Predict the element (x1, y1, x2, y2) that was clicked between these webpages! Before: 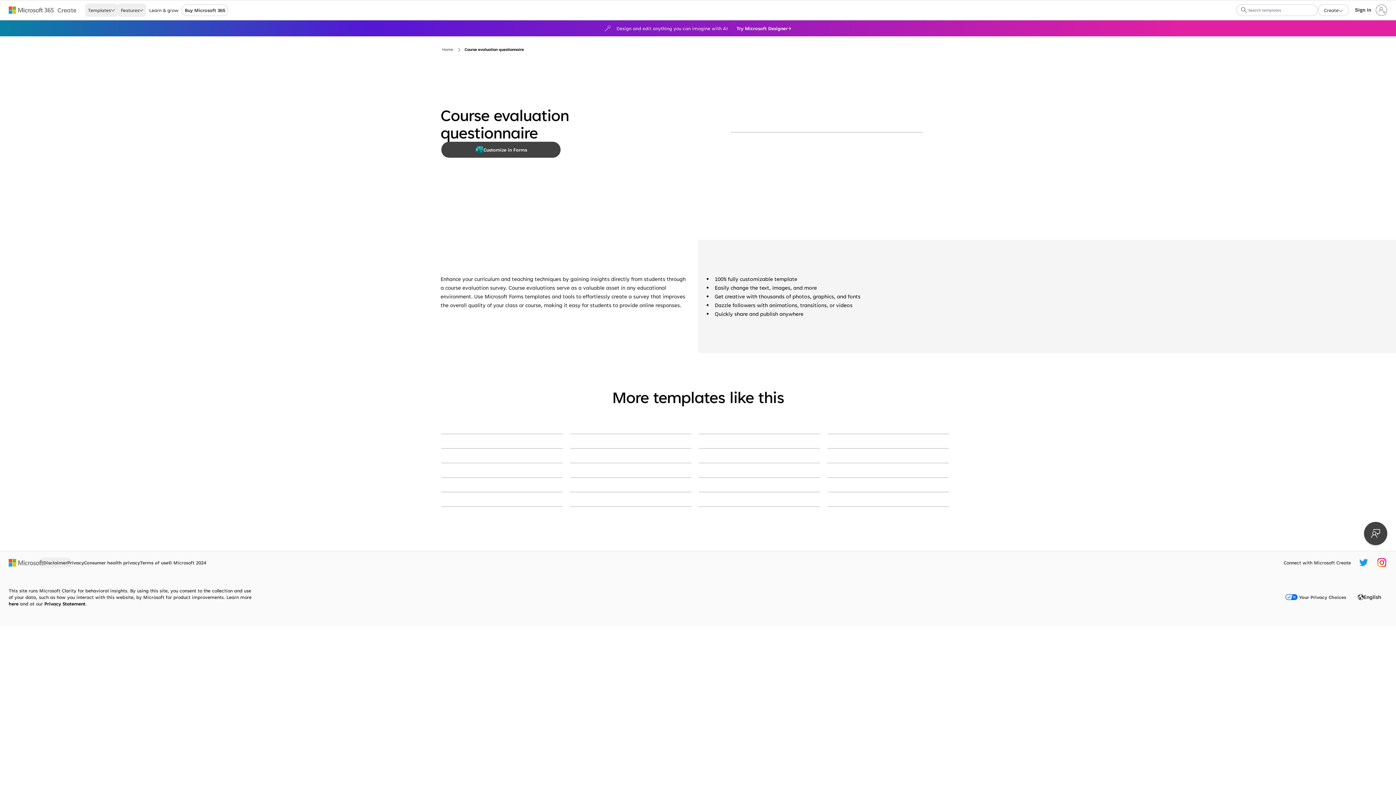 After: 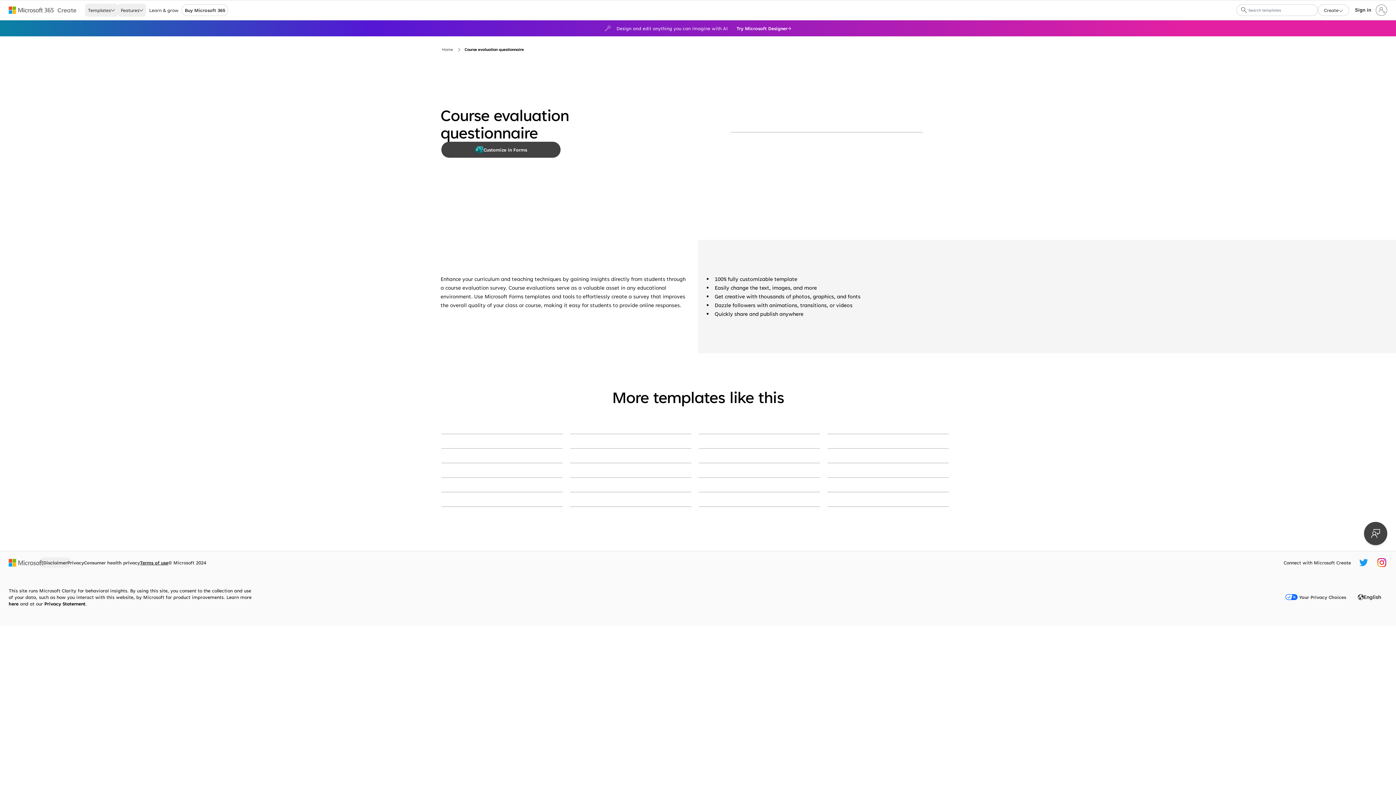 Action: label: Terms of use bbox: (140, 558, 168, 567)